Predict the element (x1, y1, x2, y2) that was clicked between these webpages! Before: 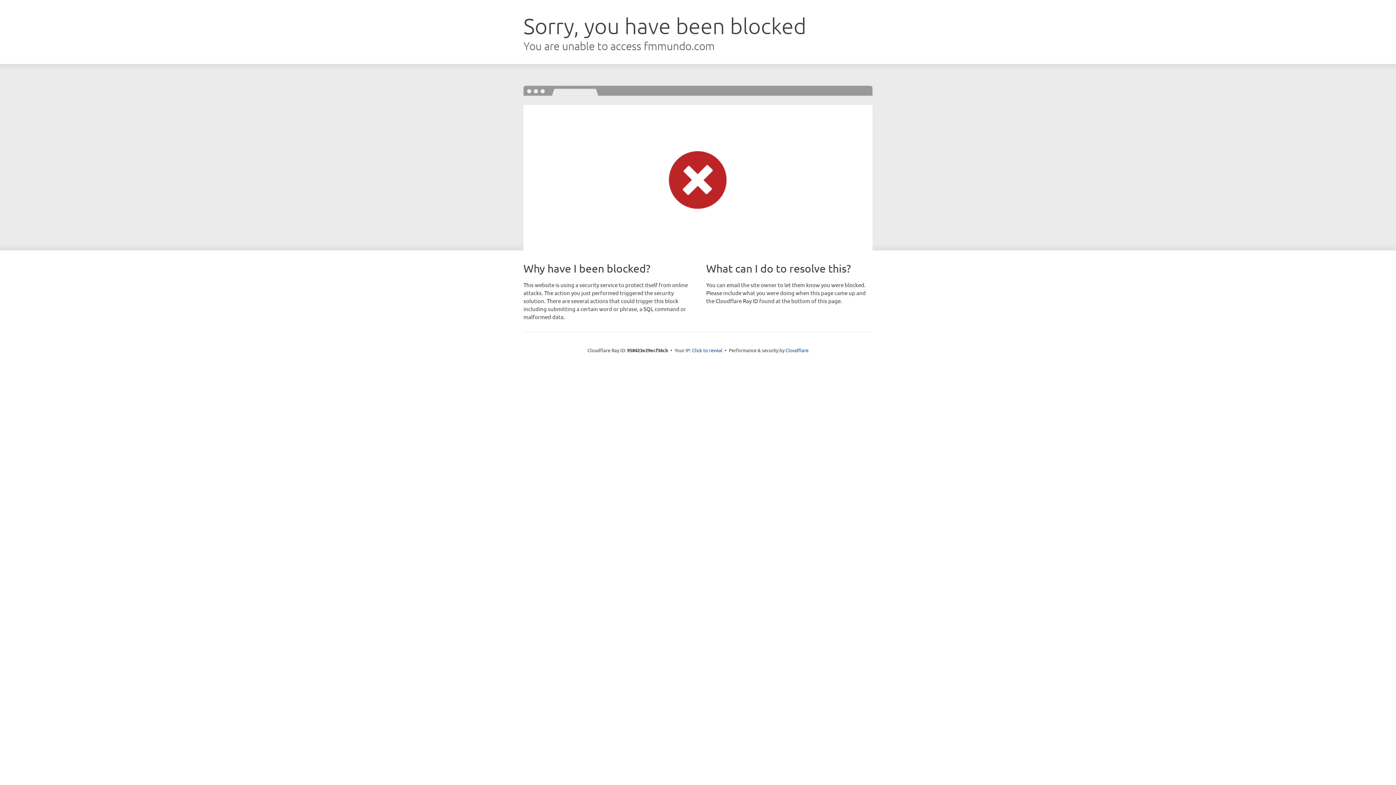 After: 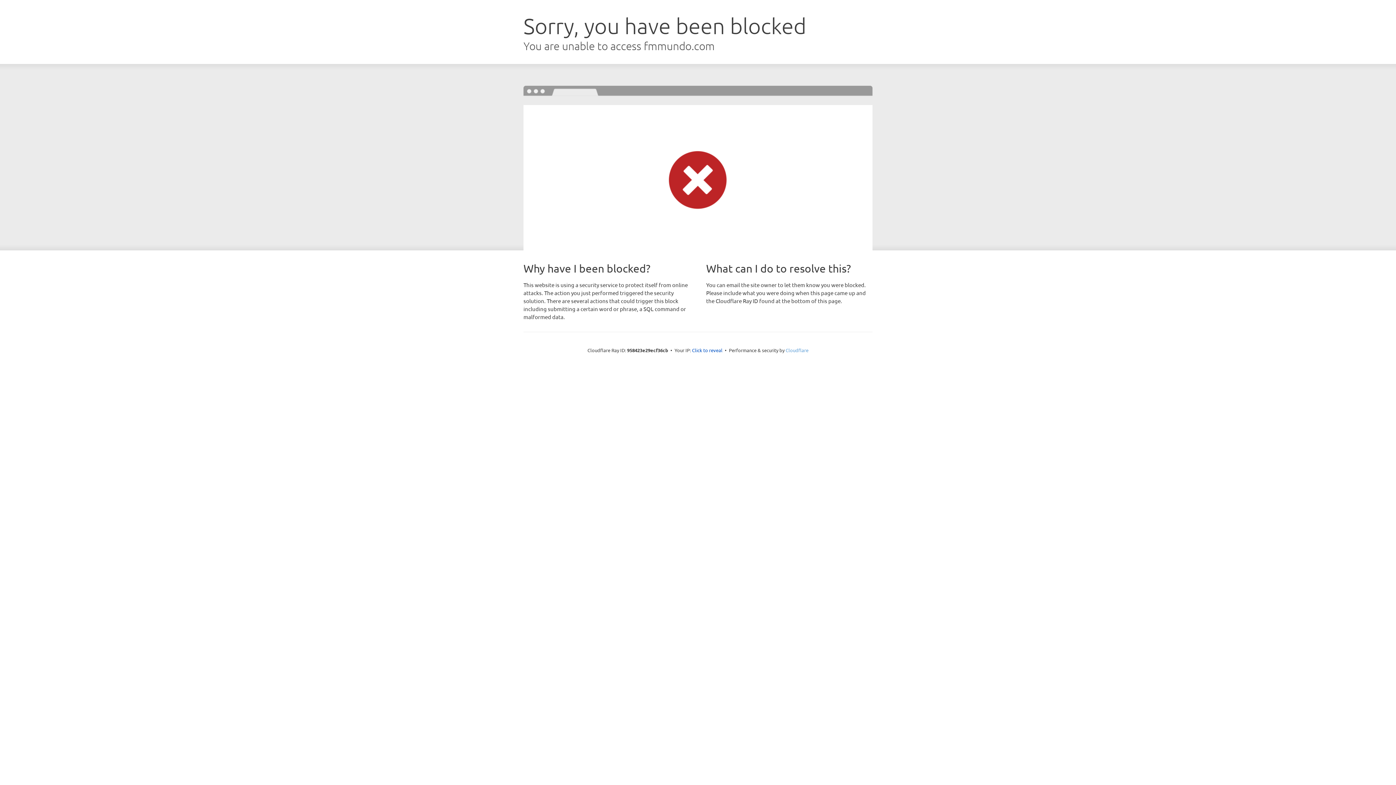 Action: bbox: (785, 347, 808, 353) label: Cloudflare